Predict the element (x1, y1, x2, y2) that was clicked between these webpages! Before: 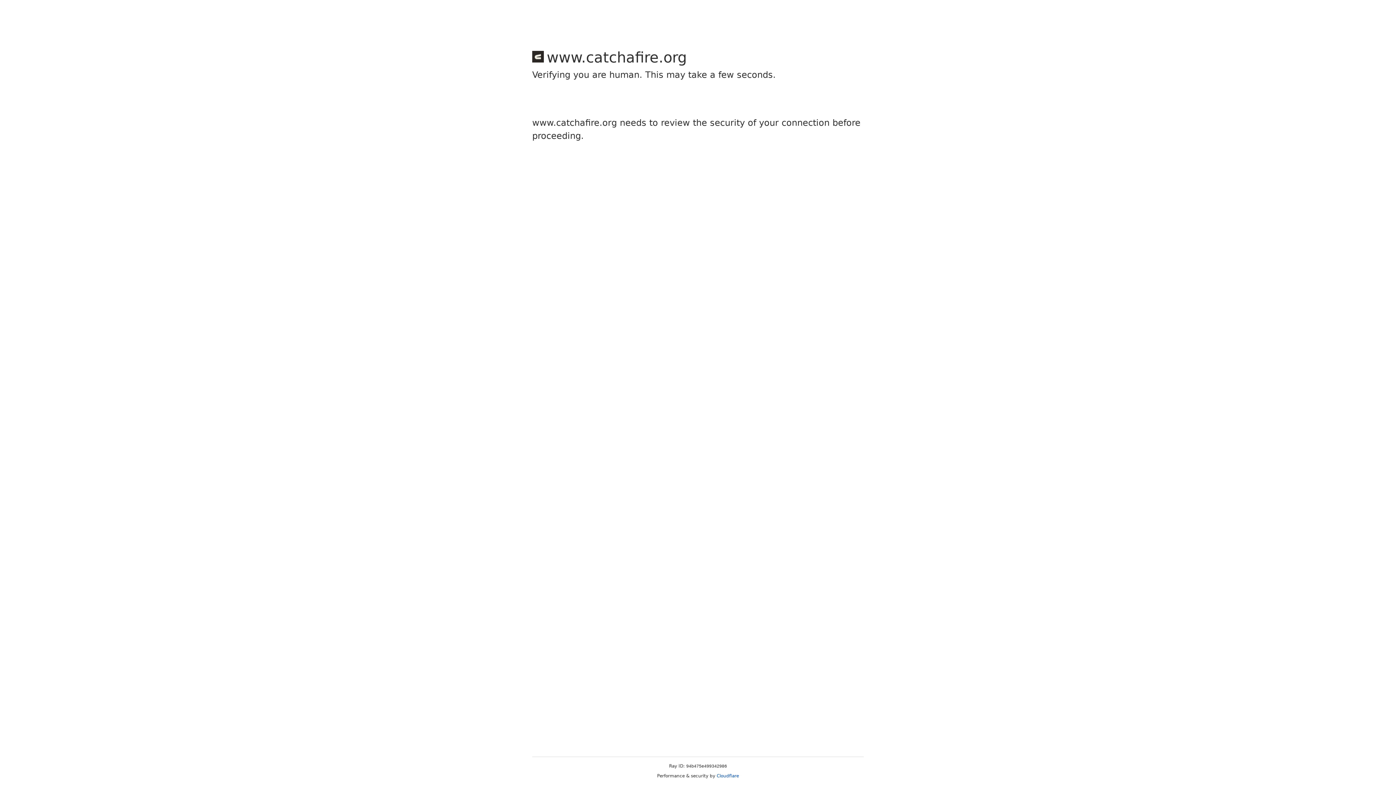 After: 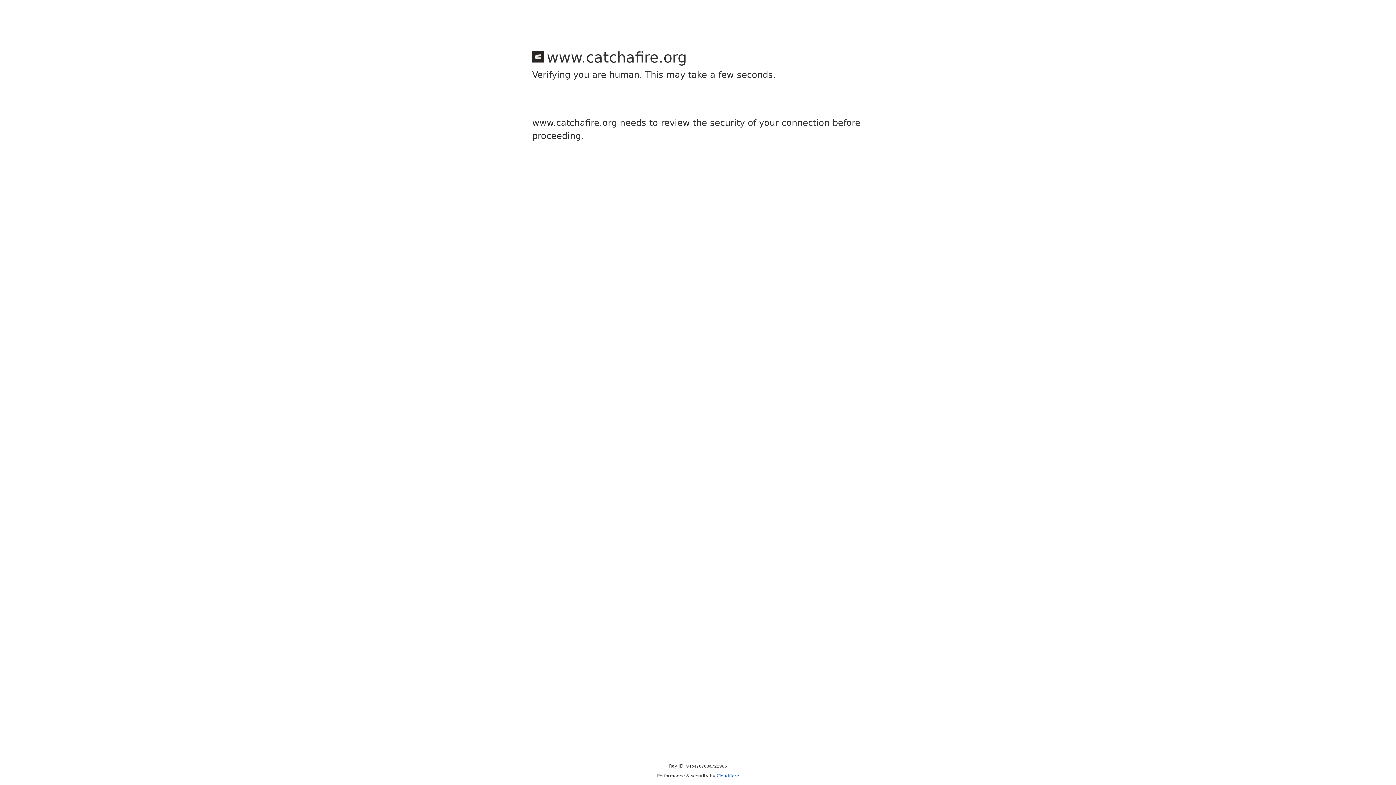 Action: bbox: (716, 773, 739, 778) label: Cloudflare